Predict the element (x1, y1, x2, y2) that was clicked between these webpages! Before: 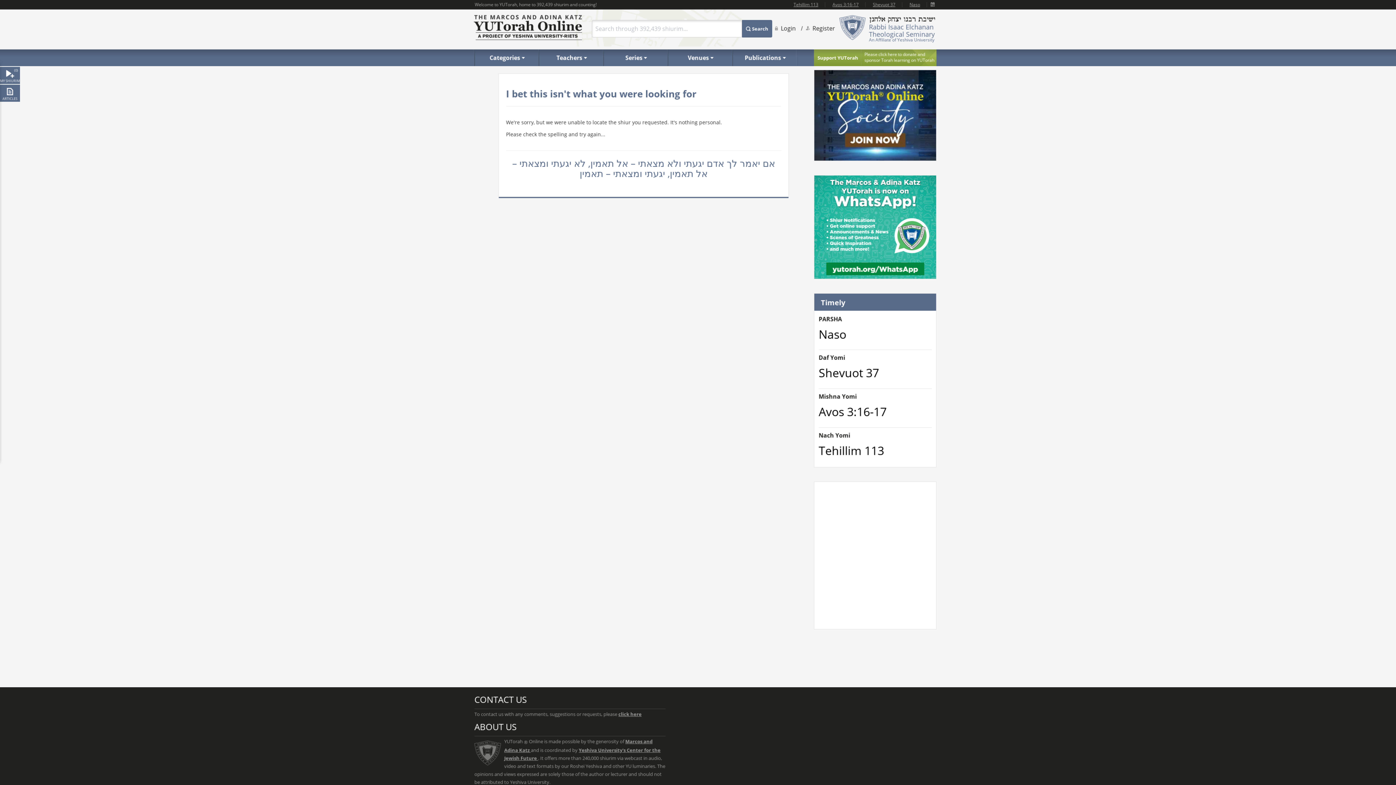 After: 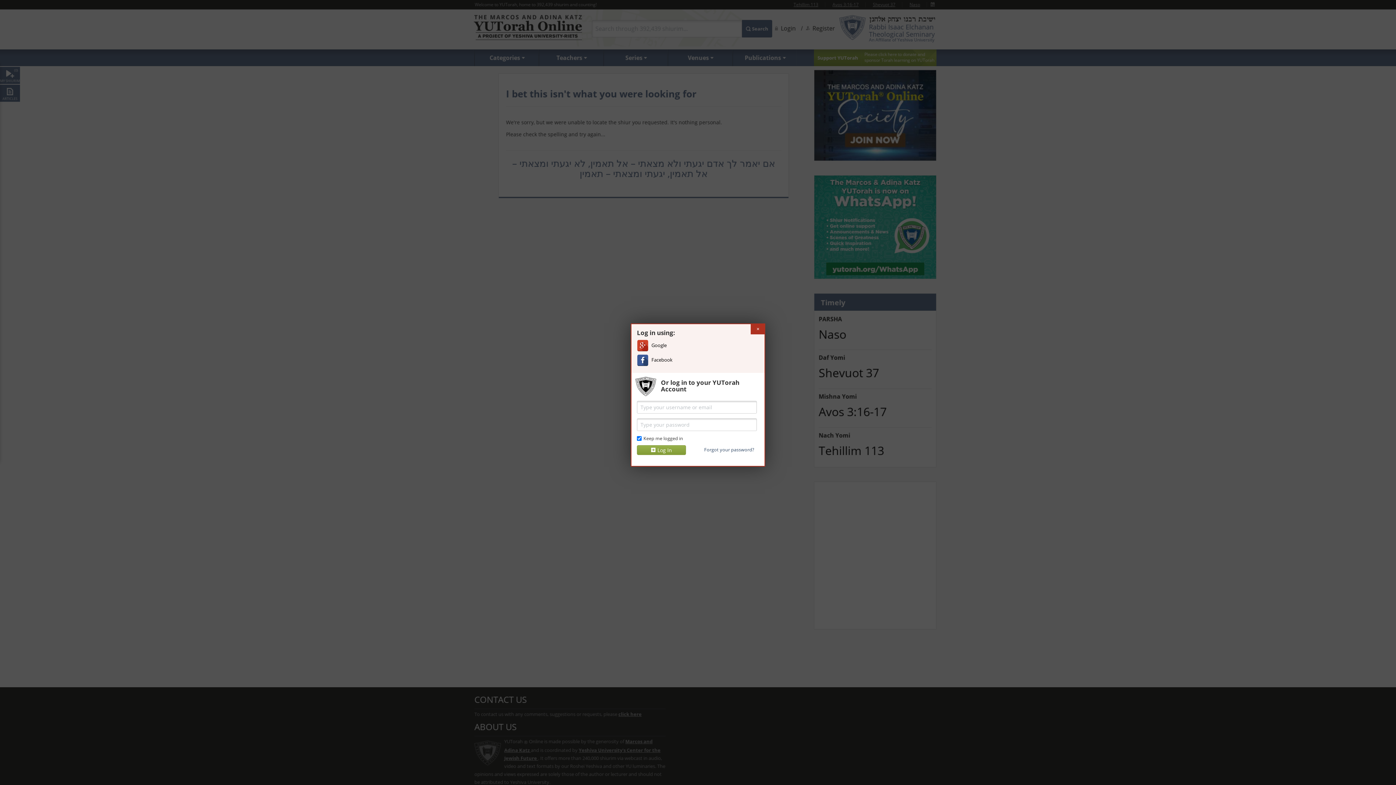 Action: bbox: (775, 24, 796, 32) label: Login